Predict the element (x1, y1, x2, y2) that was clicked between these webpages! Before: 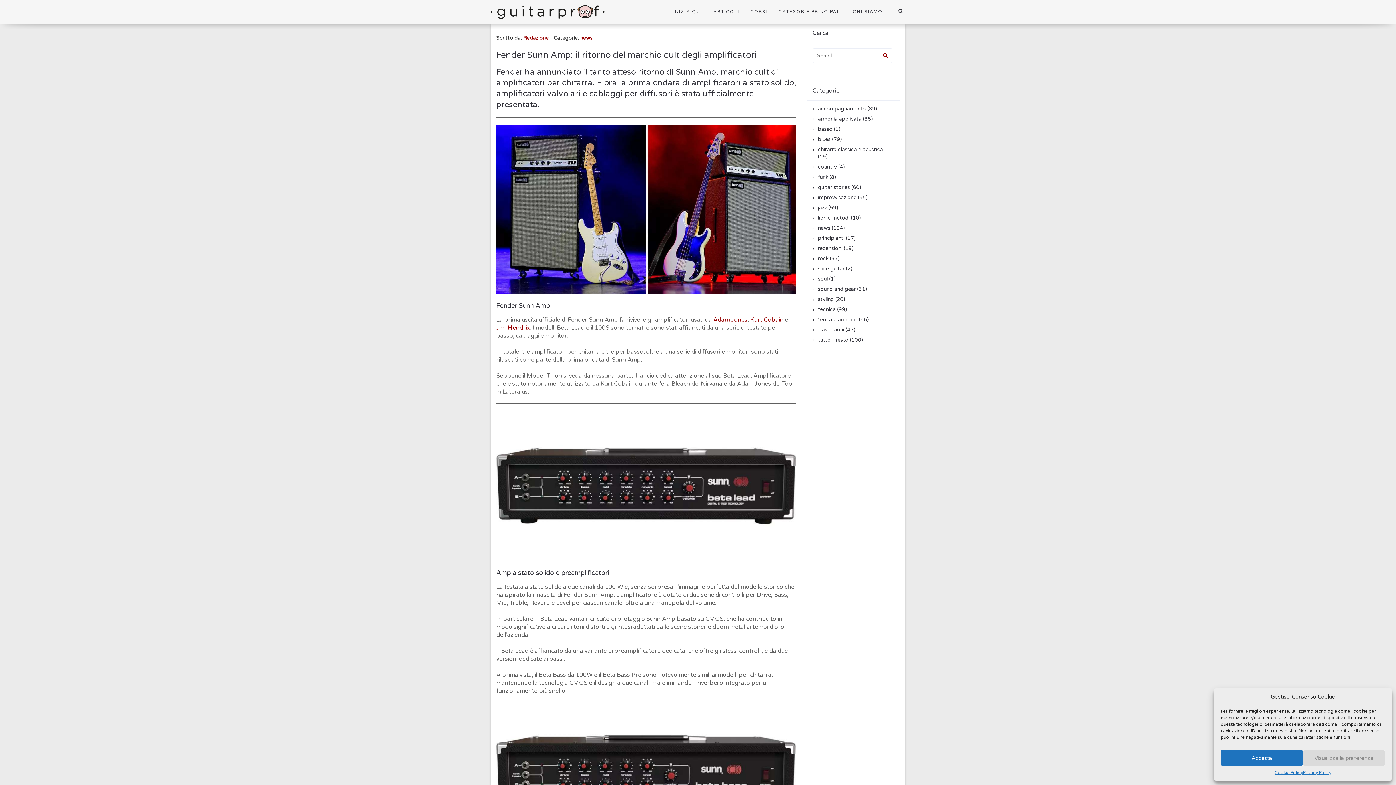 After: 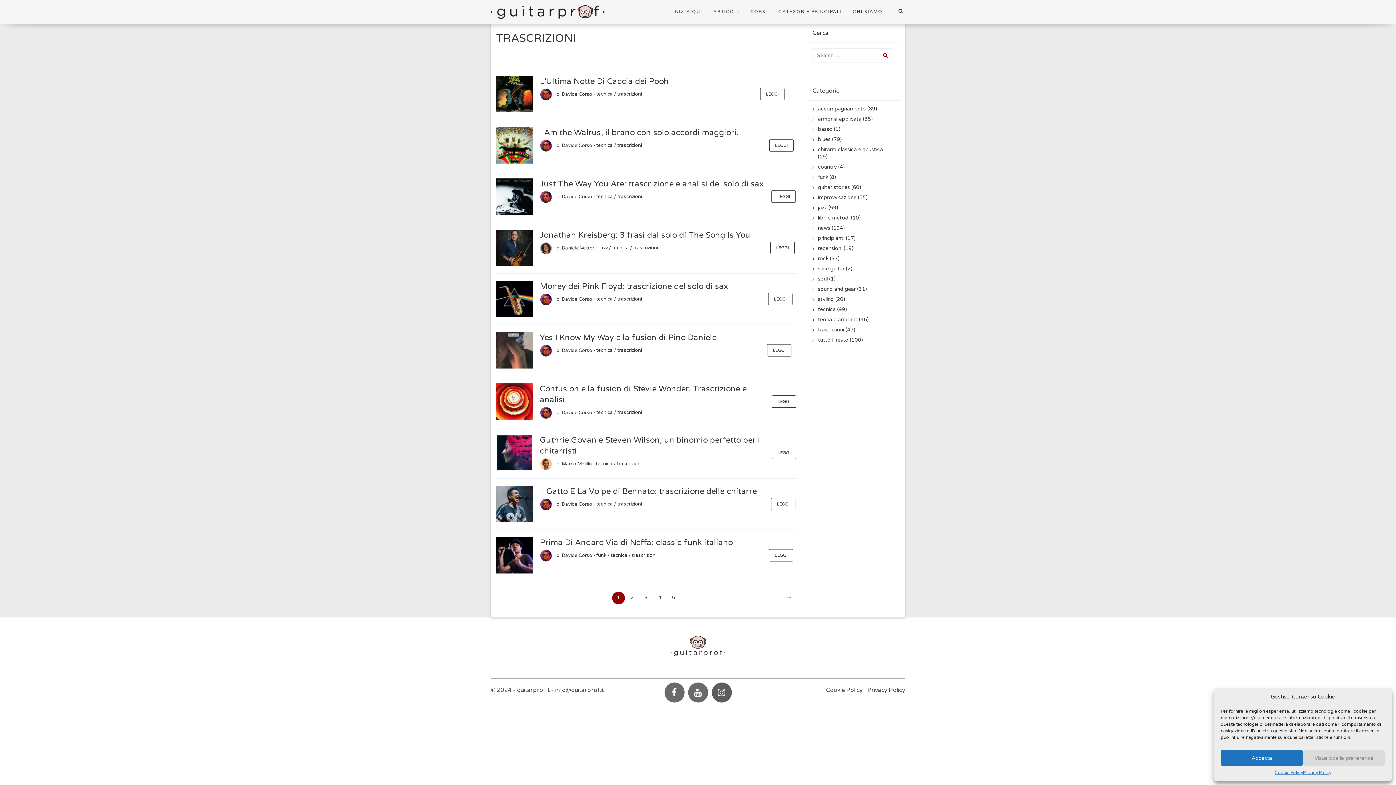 Action: bbox: (818, 326, 844, 333) label: trascrizioni